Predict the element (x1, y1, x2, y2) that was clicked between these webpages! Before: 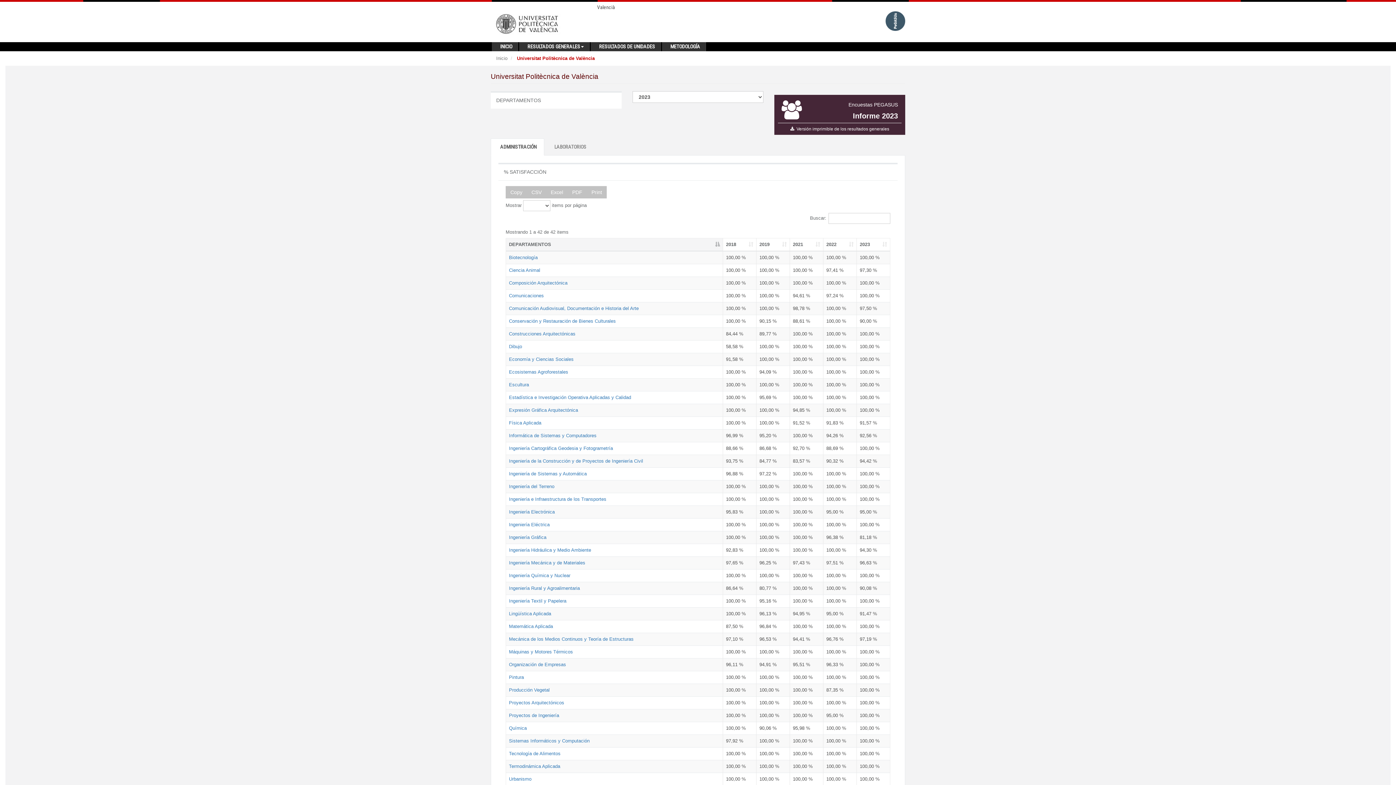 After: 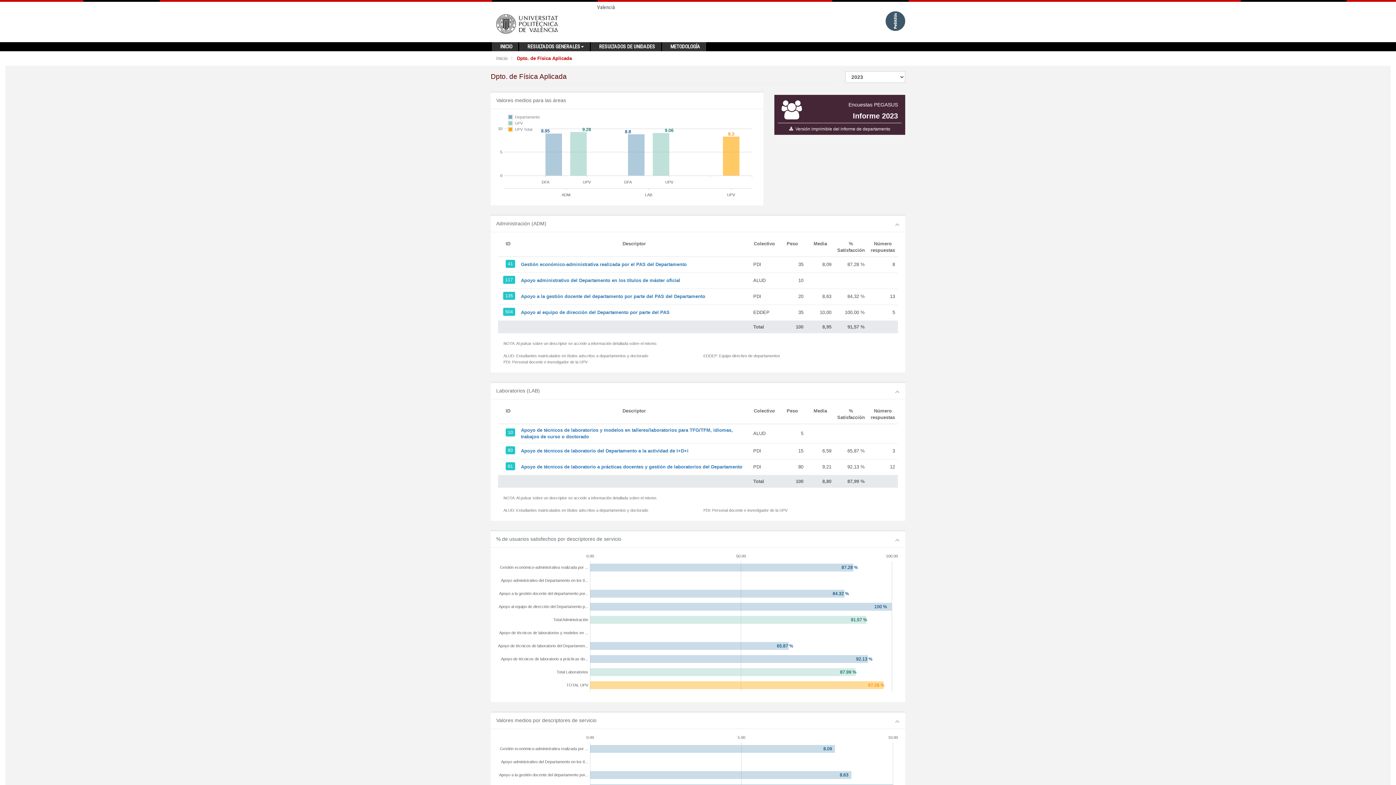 Action: bbox: (509, 420, 541, 425) label: Física Aplicada